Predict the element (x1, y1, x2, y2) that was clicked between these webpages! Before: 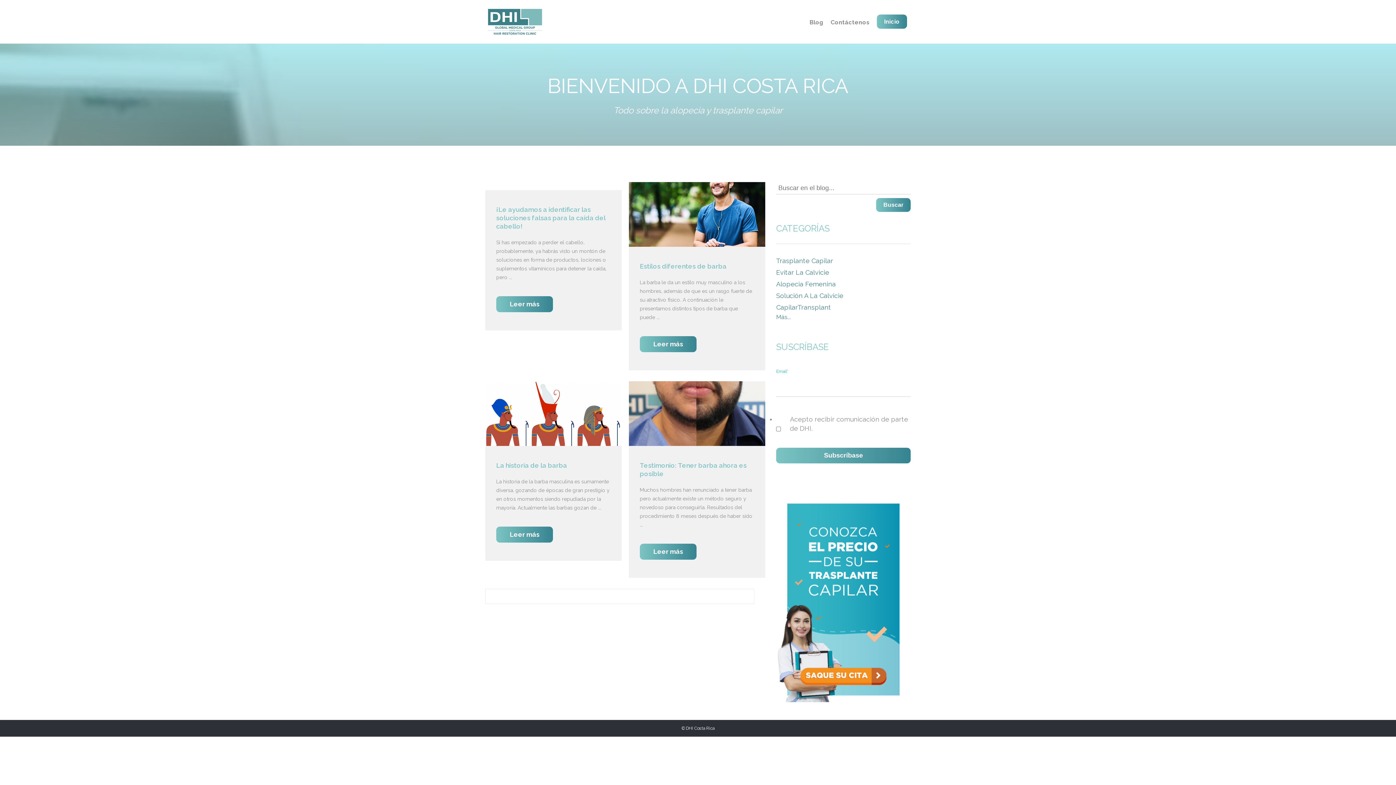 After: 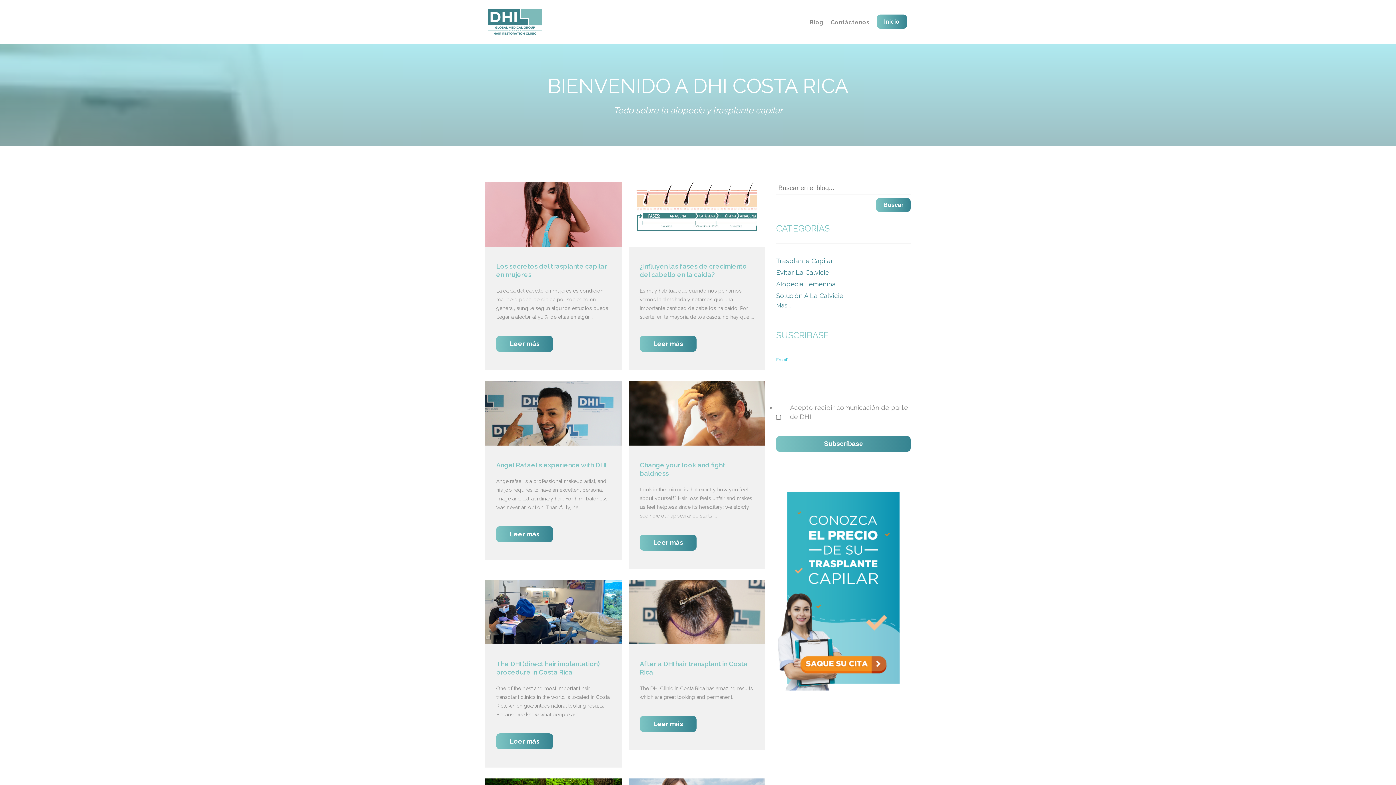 Action: label: CapilarTransplant bbox: (776, 303, 831, 311)